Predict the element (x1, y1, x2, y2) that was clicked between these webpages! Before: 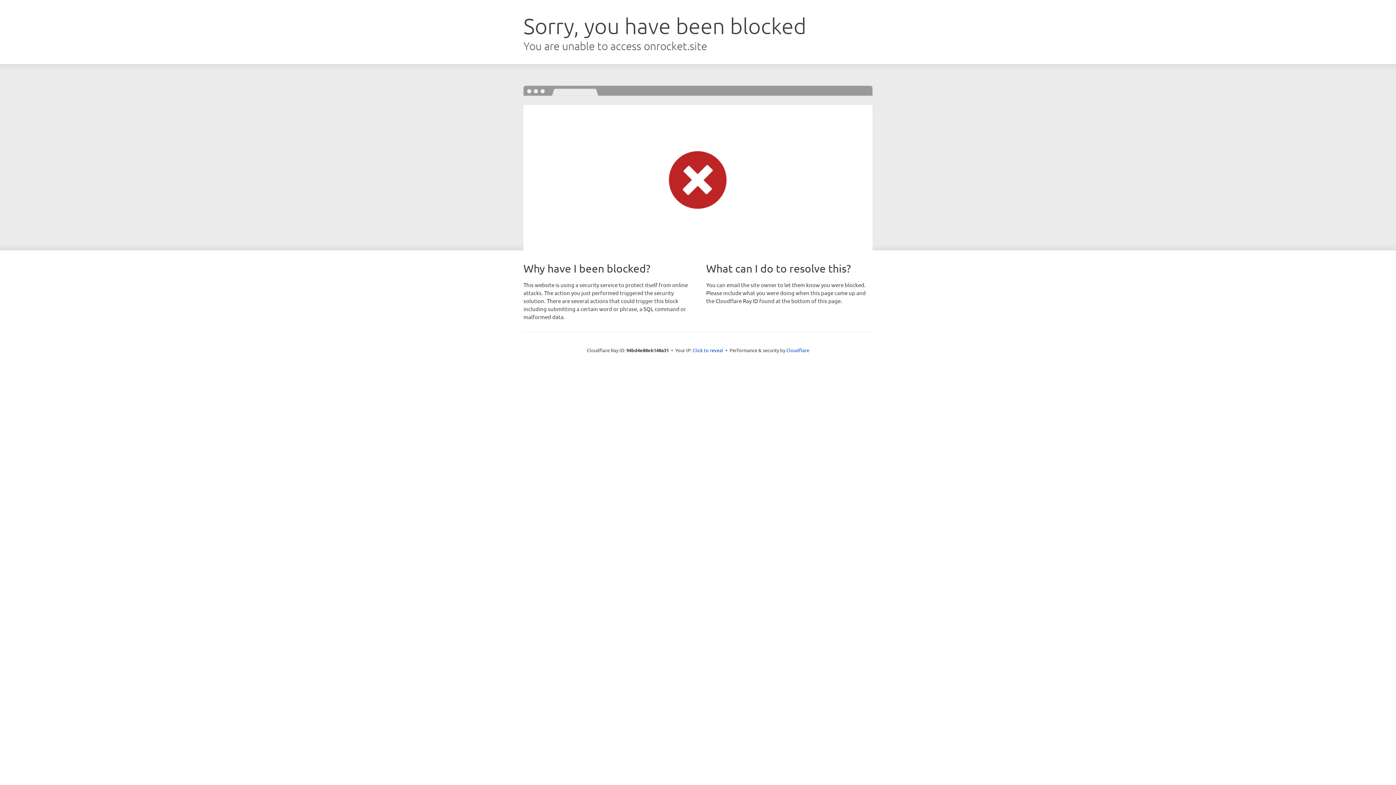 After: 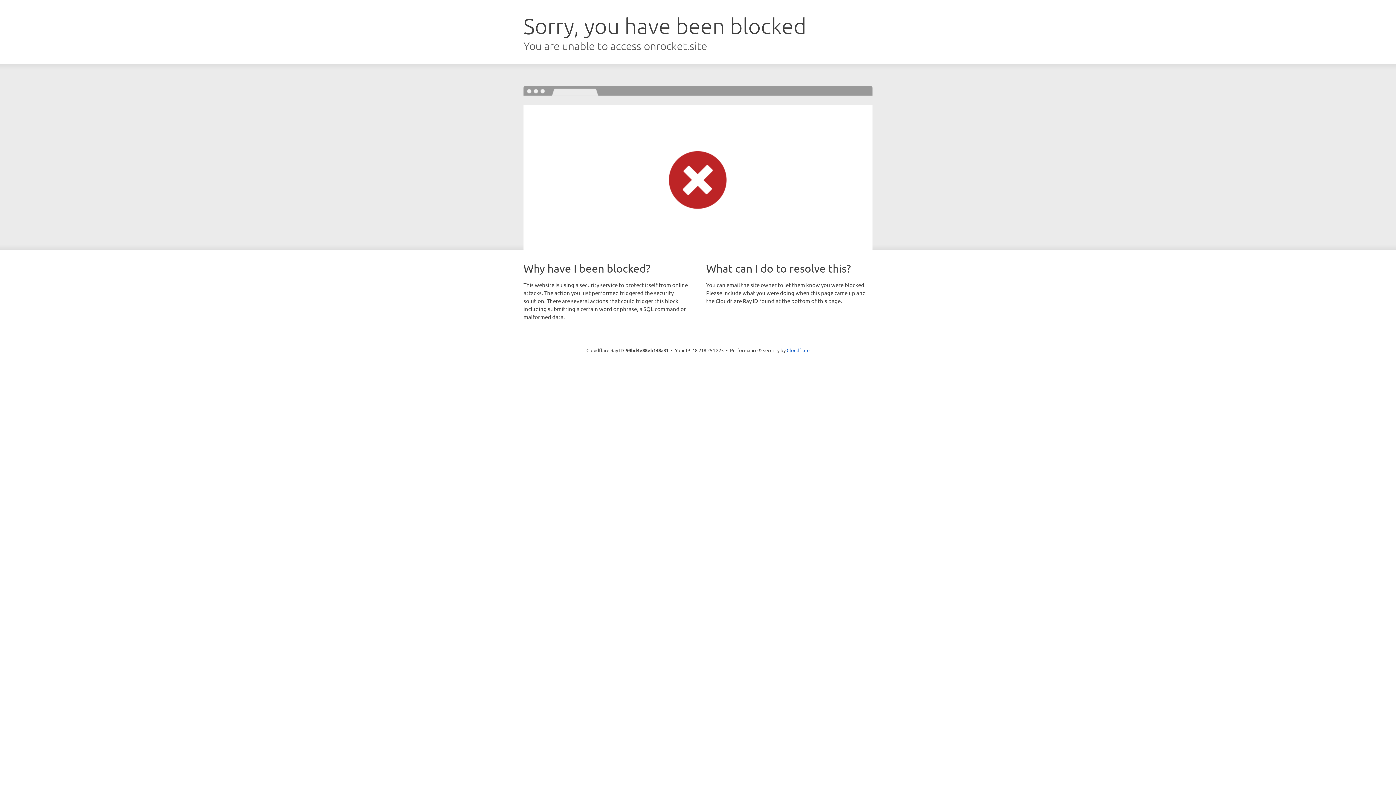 Action: label: Click to reveal bbox: (692, 346, 723, 353)